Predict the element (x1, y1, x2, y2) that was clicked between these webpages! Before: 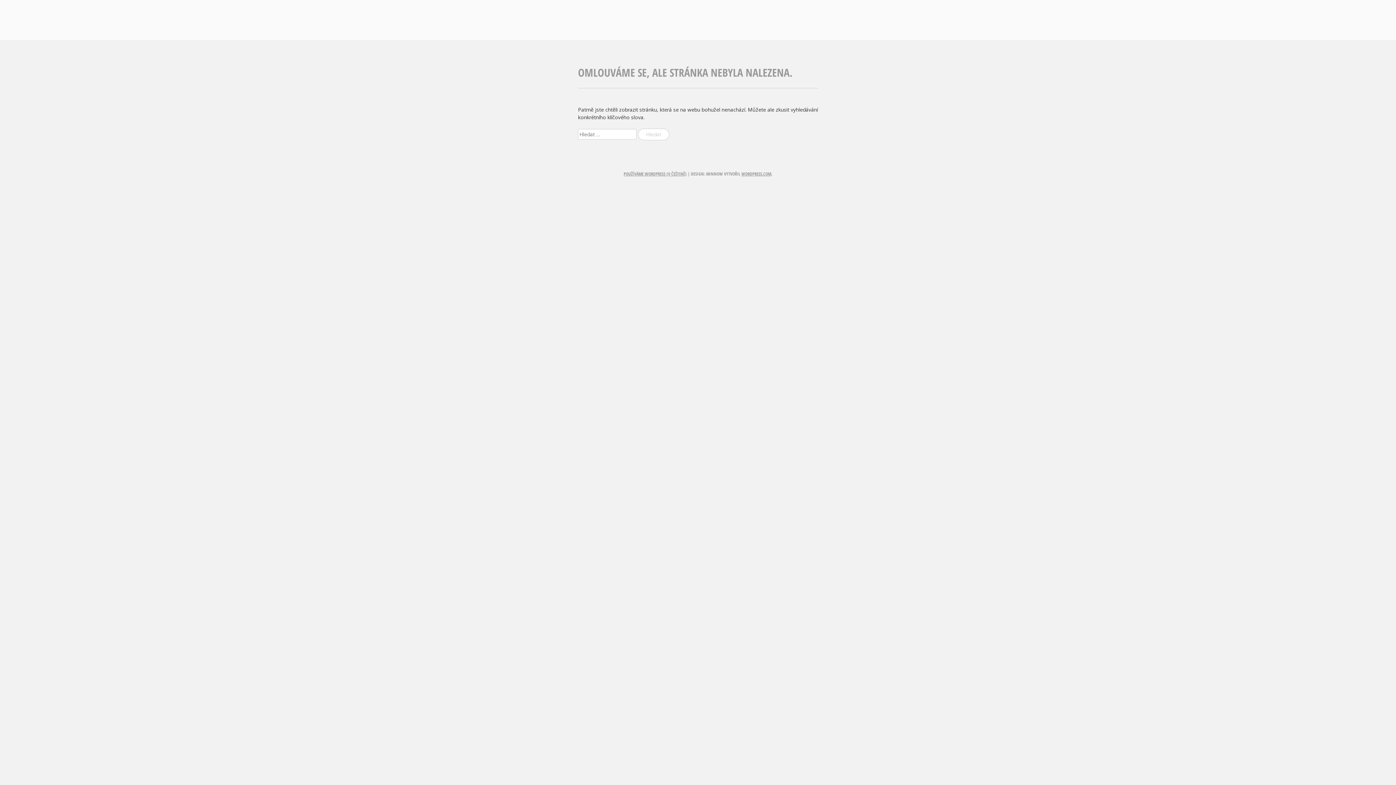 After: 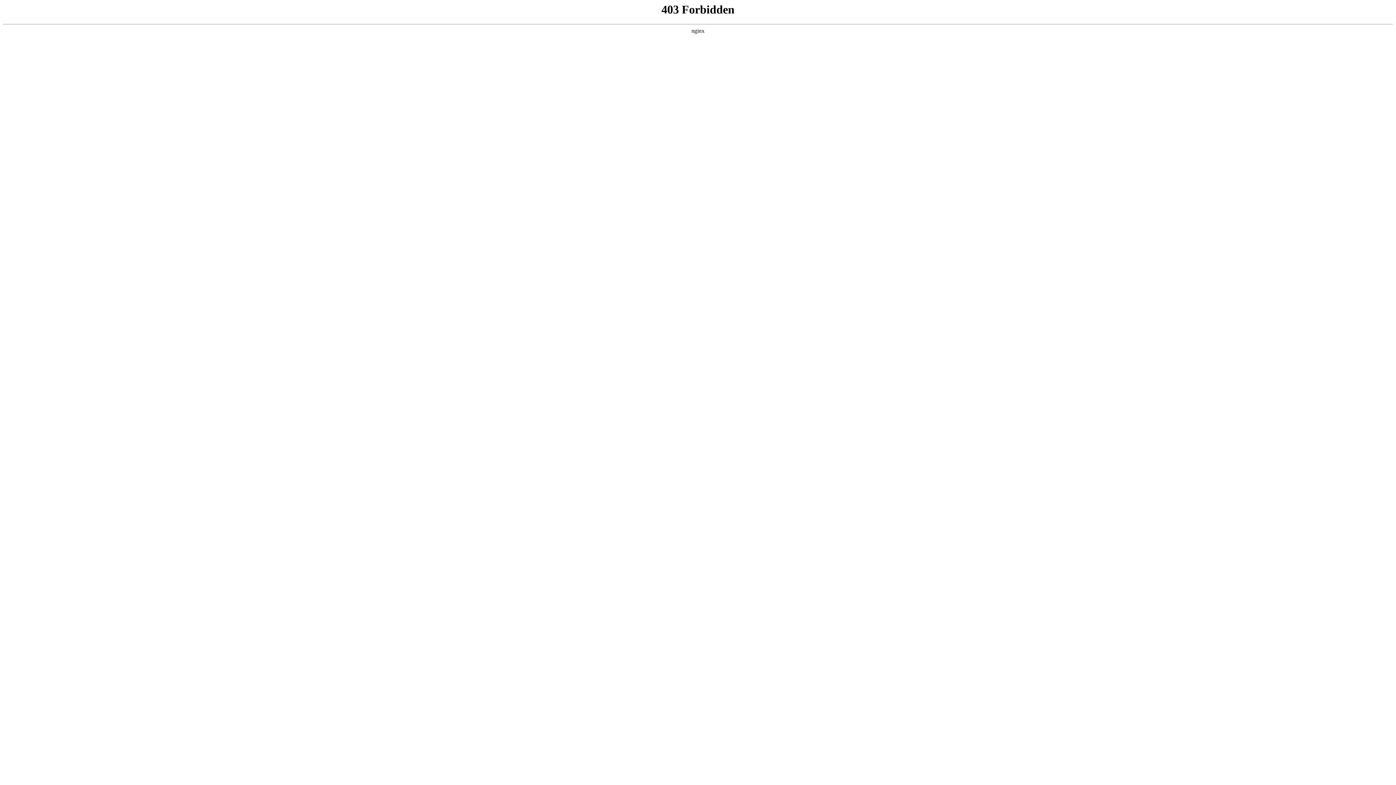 Action: bbox: (623, 171, 686, 177) label: POUŽÍVÁME WORDPRESS (V ČEŠTINĚ)